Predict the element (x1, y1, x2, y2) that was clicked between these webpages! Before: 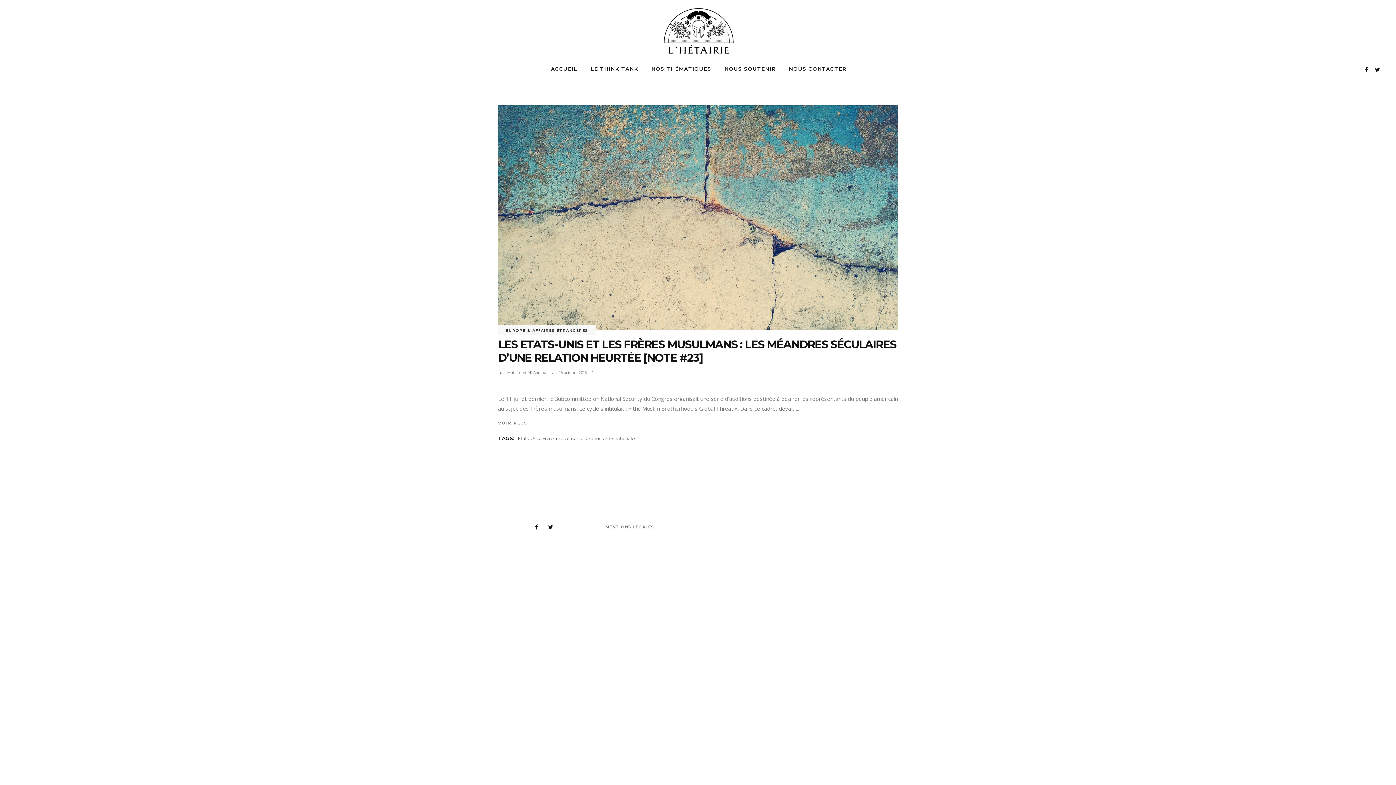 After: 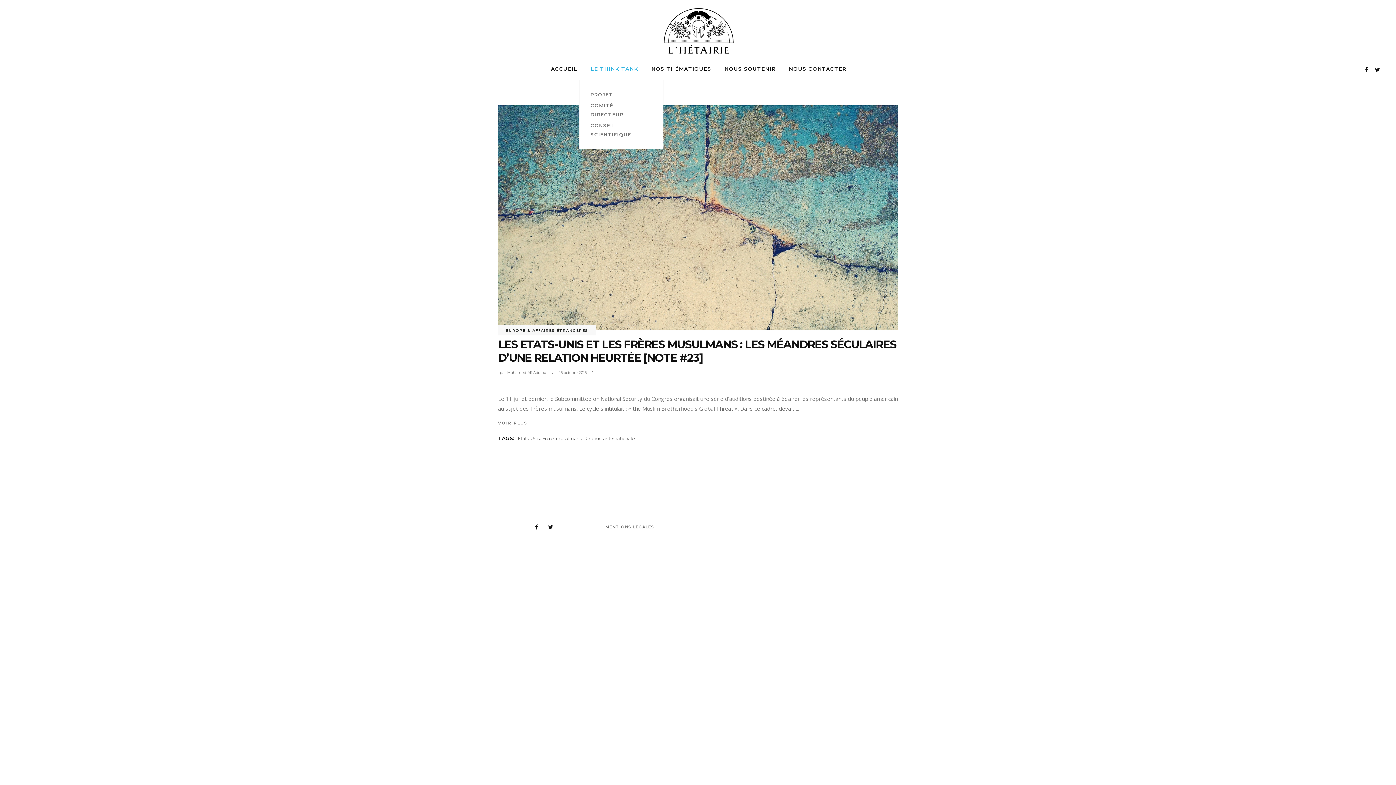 Action: bbox: (584, 58, 644, 80) label: LE THINK TANK